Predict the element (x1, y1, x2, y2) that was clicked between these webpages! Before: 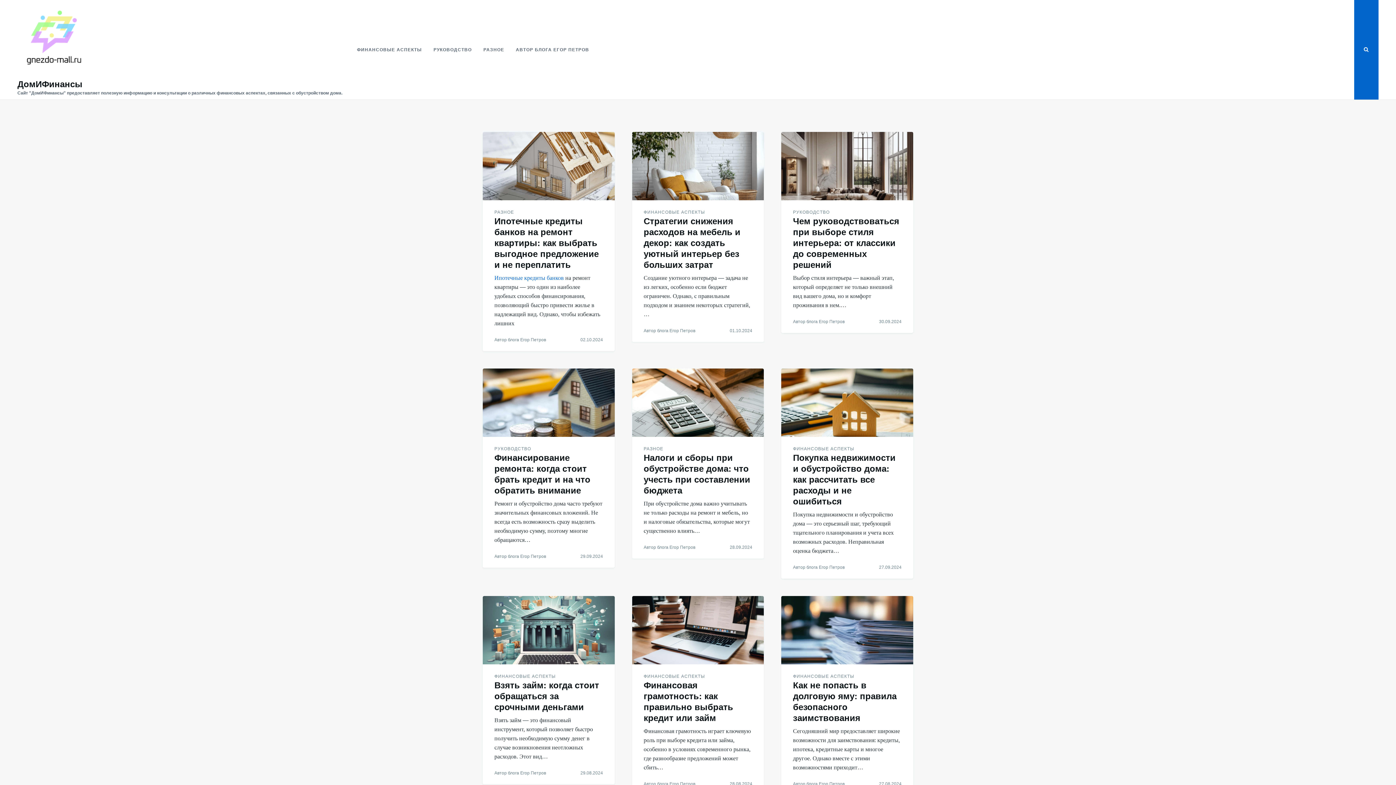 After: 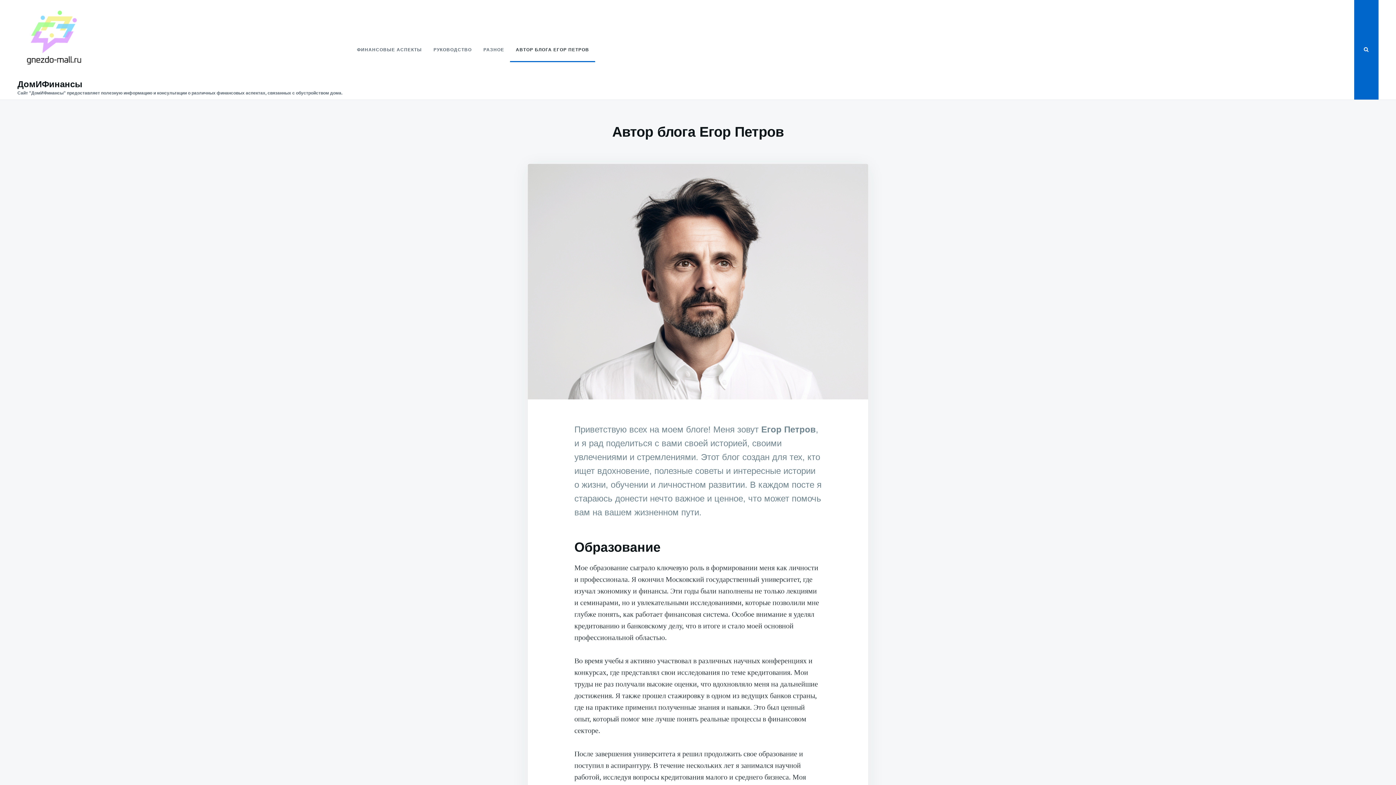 Action: bbox: (643, 781, 695, 786) label: Автор блога Егор Петров